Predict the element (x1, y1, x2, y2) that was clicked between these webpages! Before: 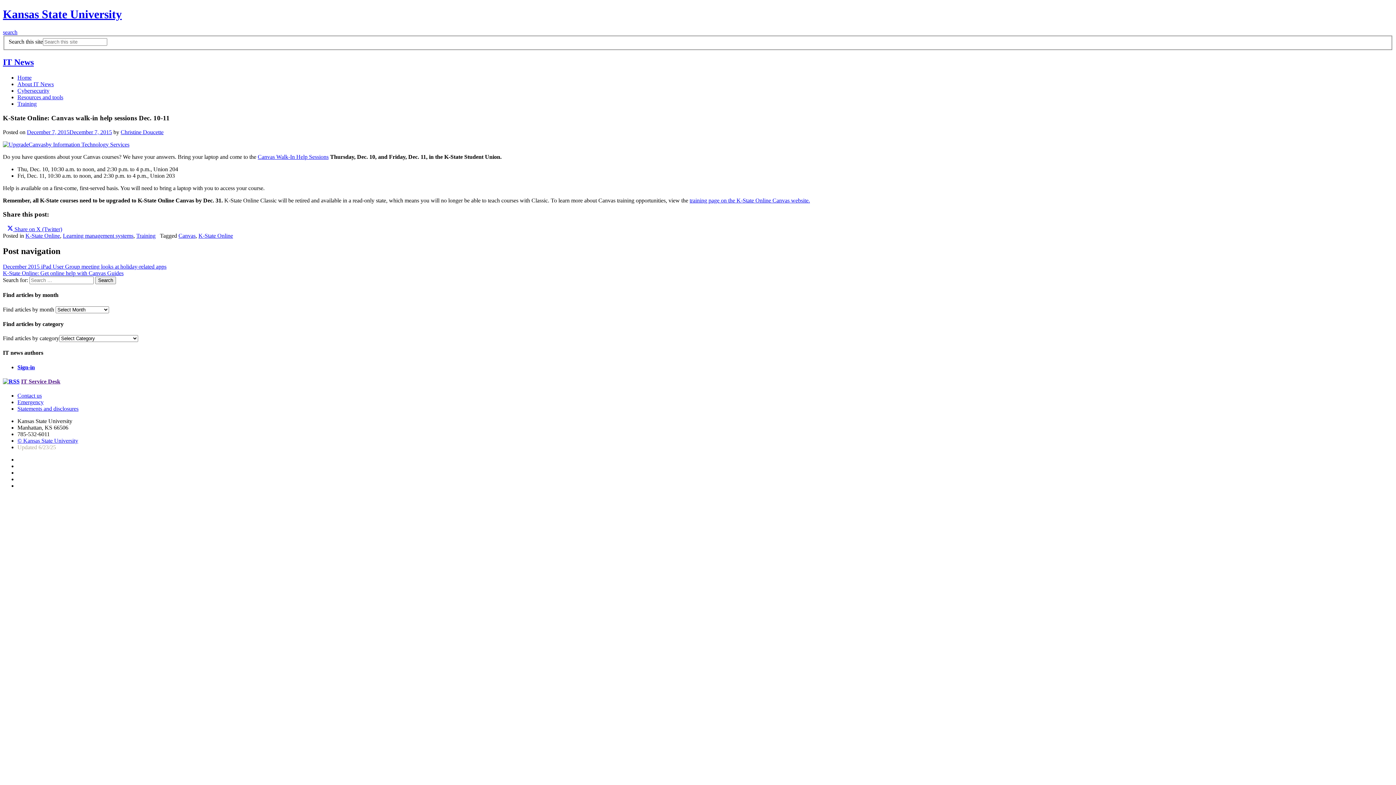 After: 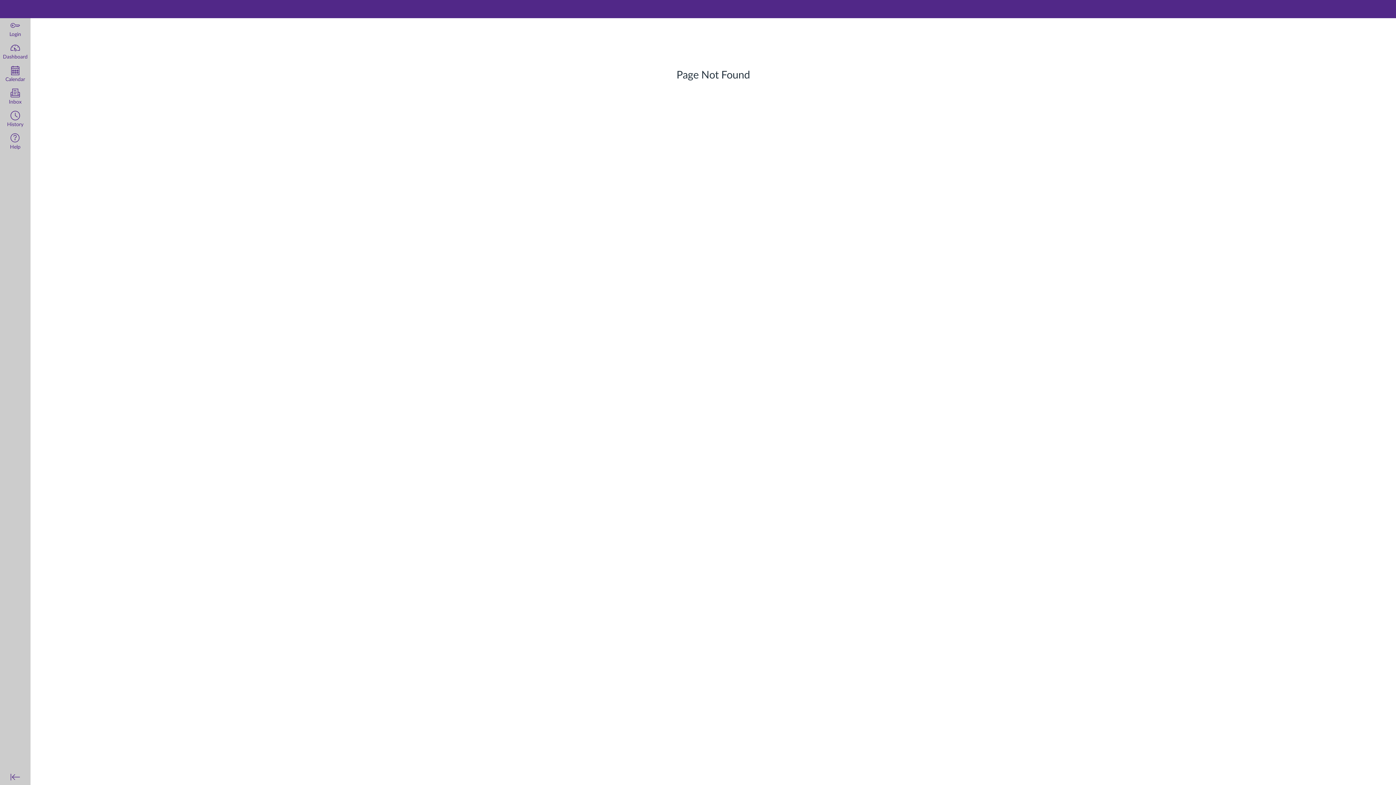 Action: label: training page on the K-State Online Canvas website. bbox: (689, 197, 810, 203)